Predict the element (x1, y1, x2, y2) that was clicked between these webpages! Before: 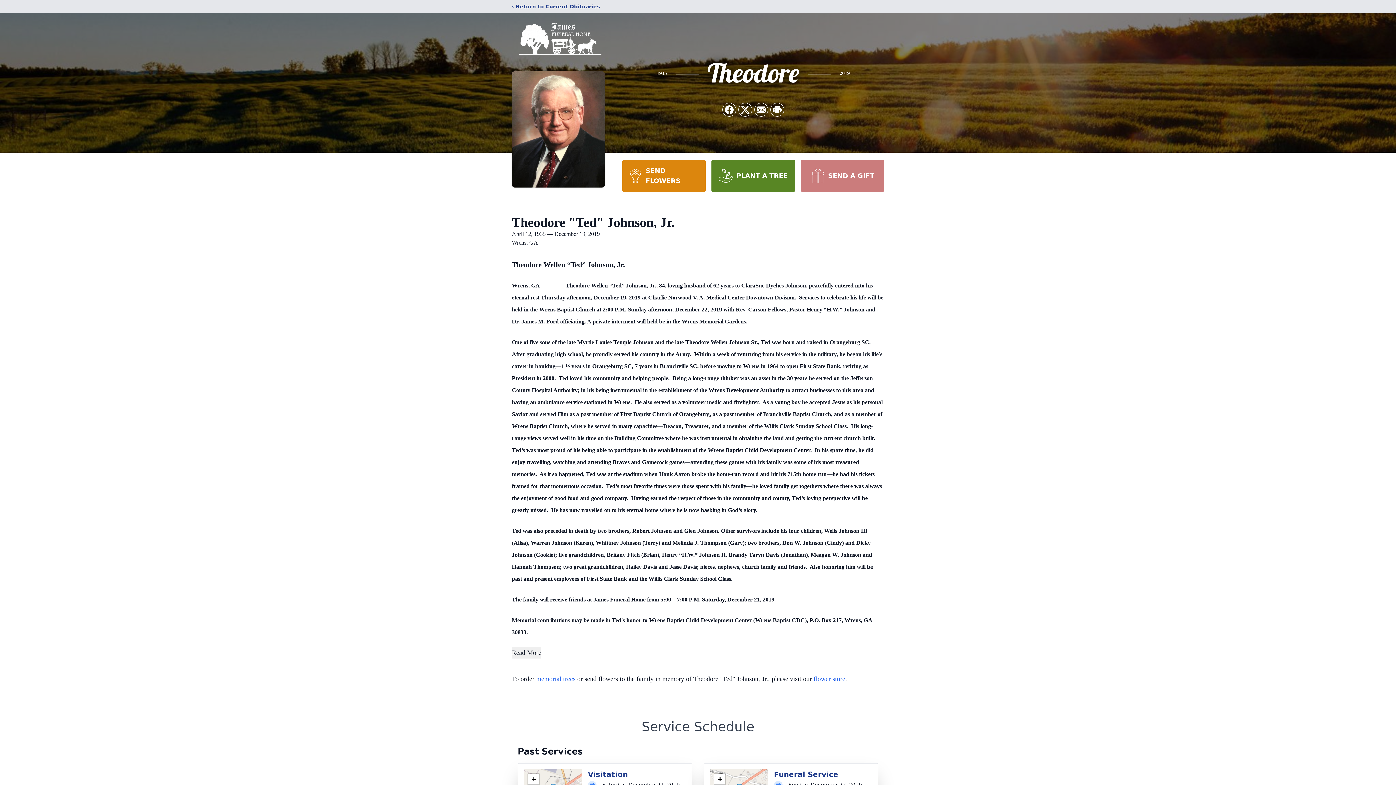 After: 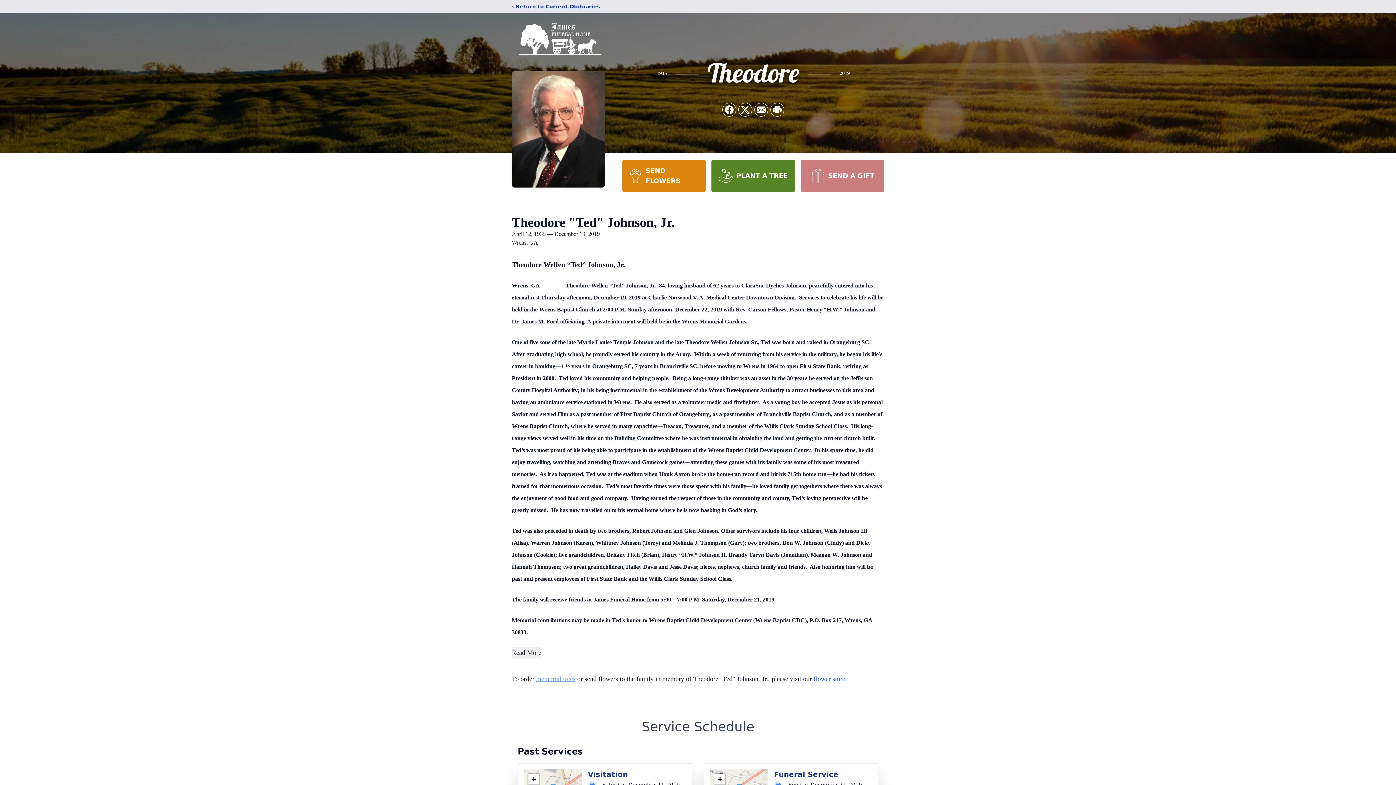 Action: bbox: (536, 675, 575, 682) label: memorial trees